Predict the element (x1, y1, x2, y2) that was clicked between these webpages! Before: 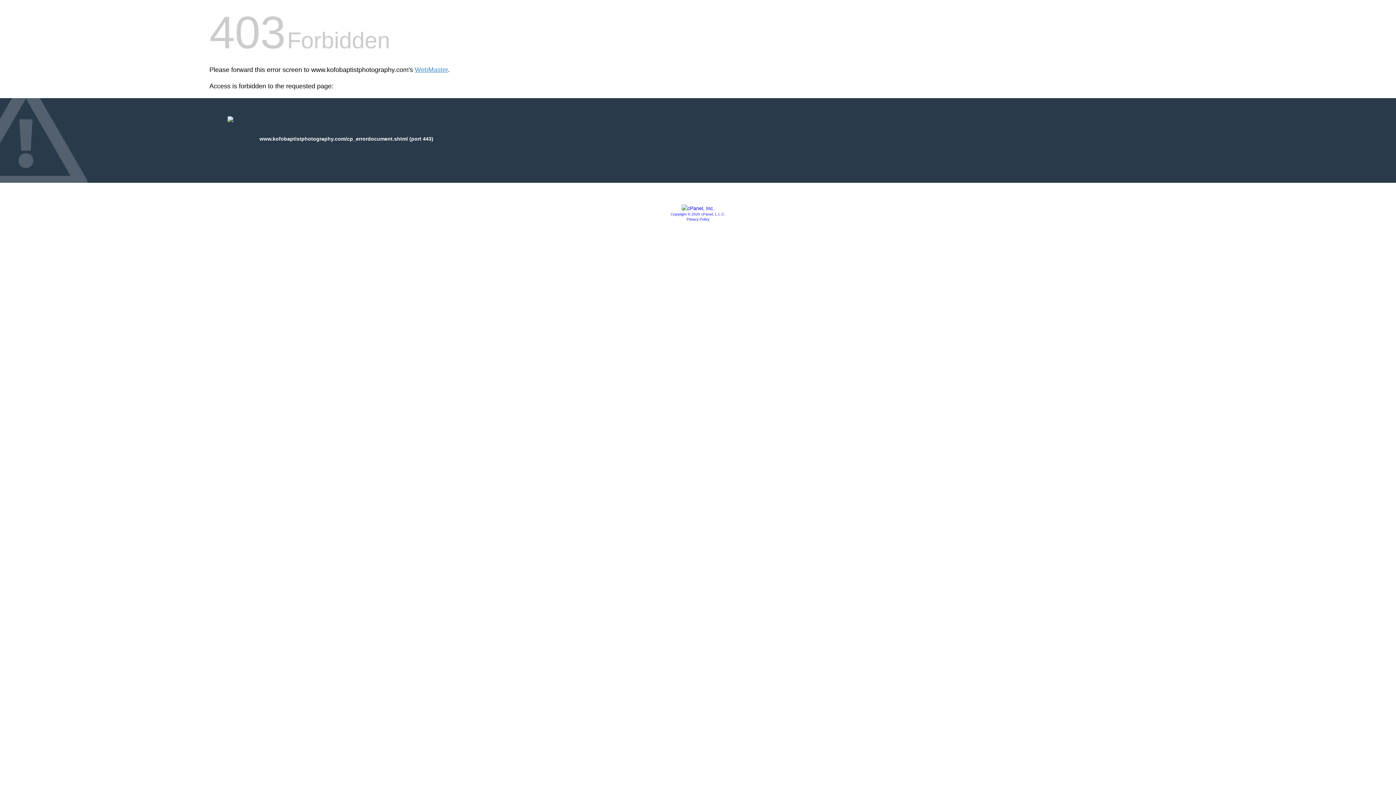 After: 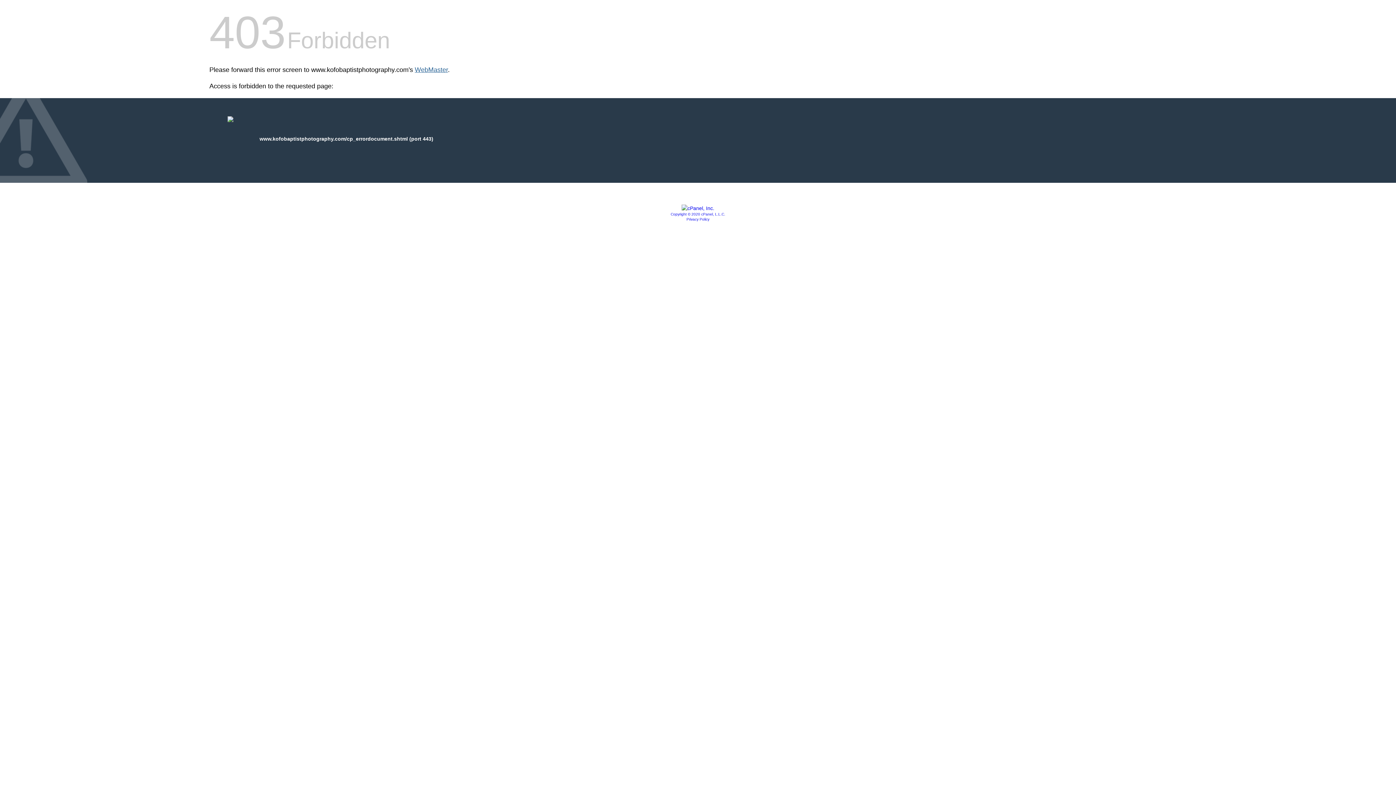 Action: bbox: (414, 66, 448, 73) label: WebMaster